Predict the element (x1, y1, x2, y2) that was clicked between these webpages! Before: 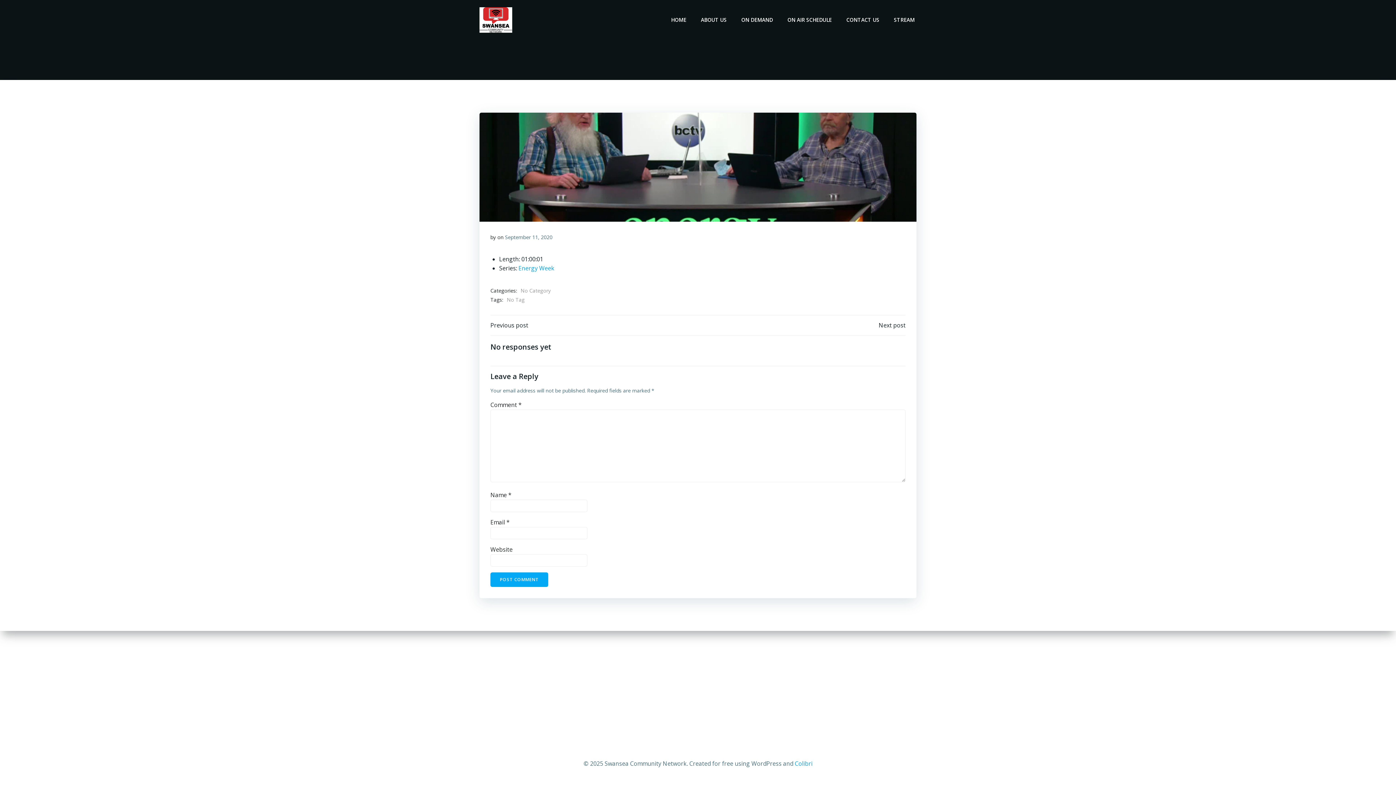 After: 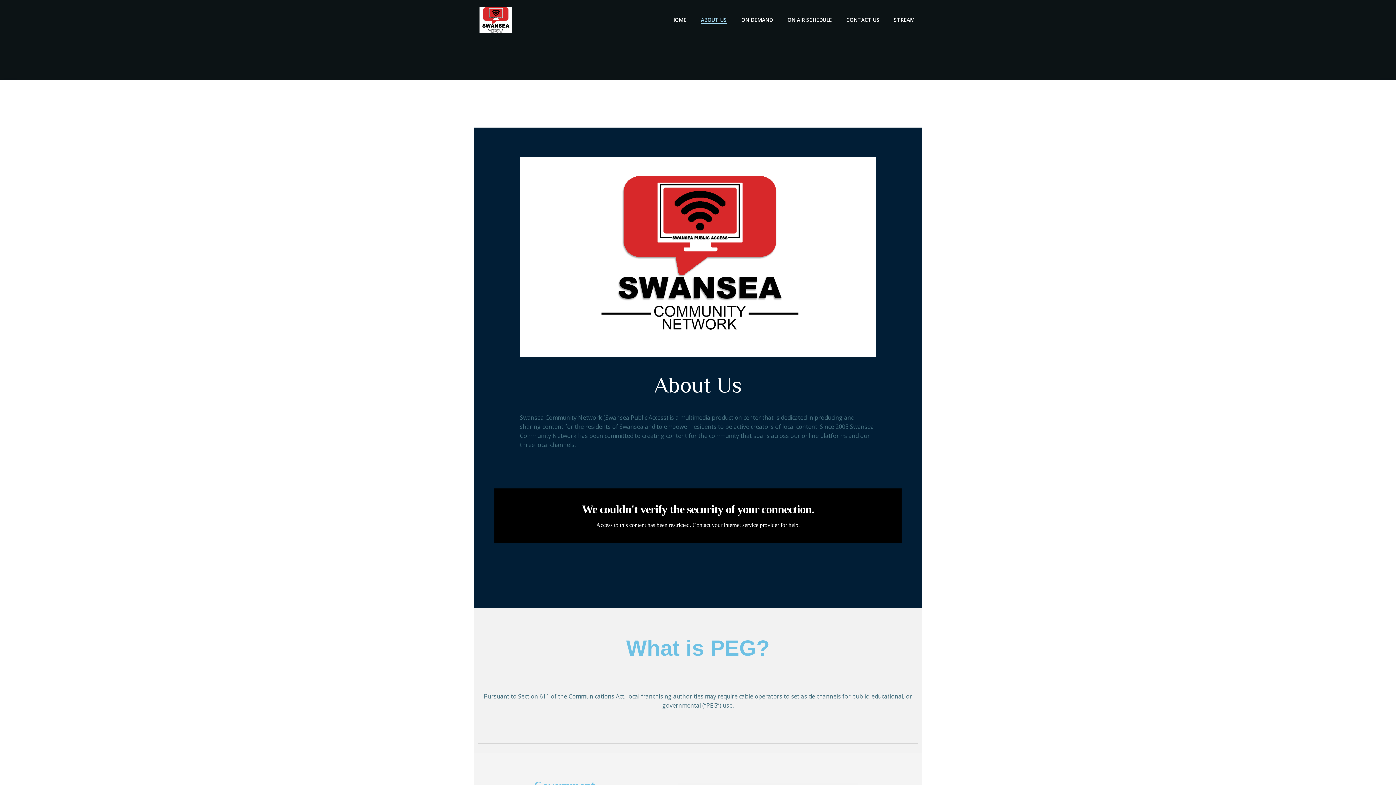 Action: label: ABOUT US bbox: (701, 16, 726, 23)